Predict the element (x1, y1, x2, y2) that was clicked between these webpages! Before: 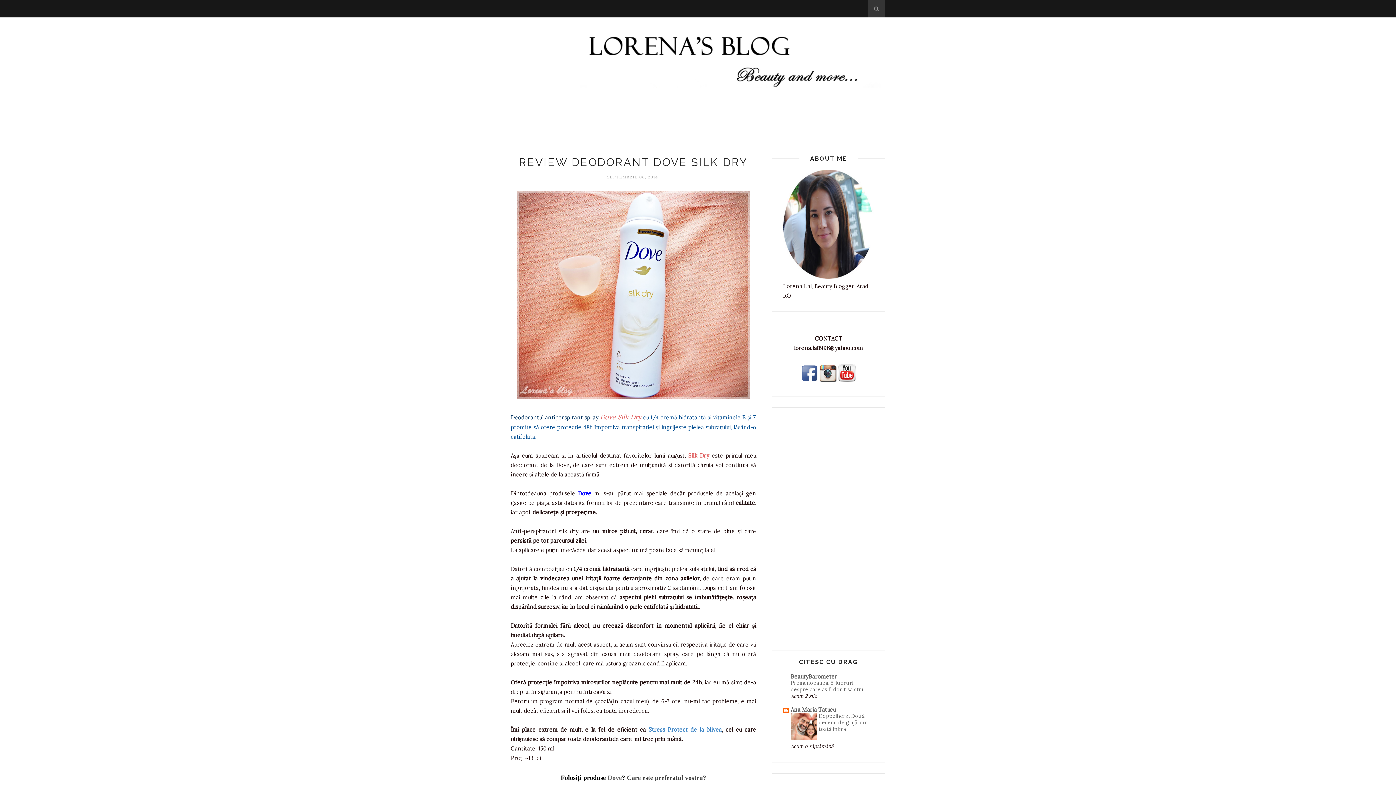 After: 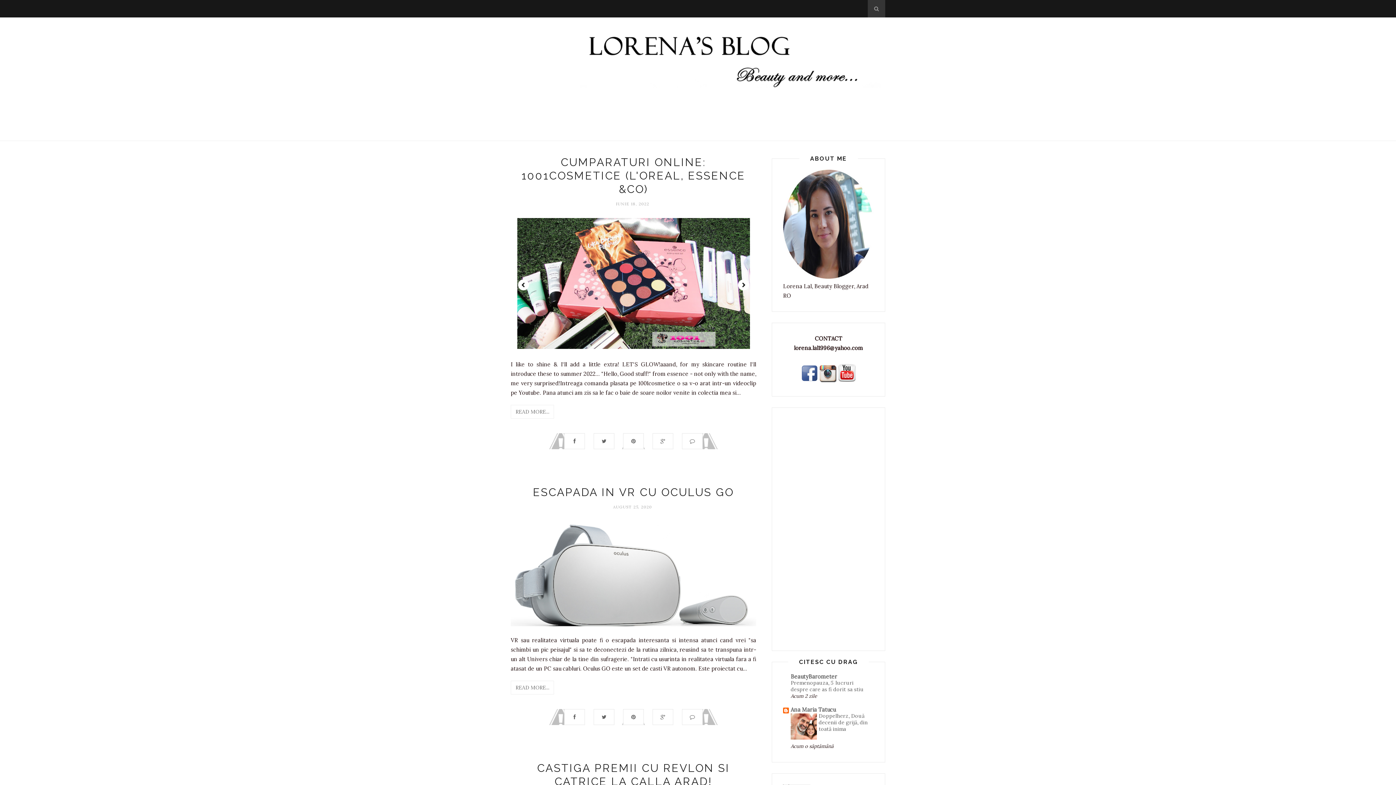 Action: bbox: (510, 32, 885, 90)